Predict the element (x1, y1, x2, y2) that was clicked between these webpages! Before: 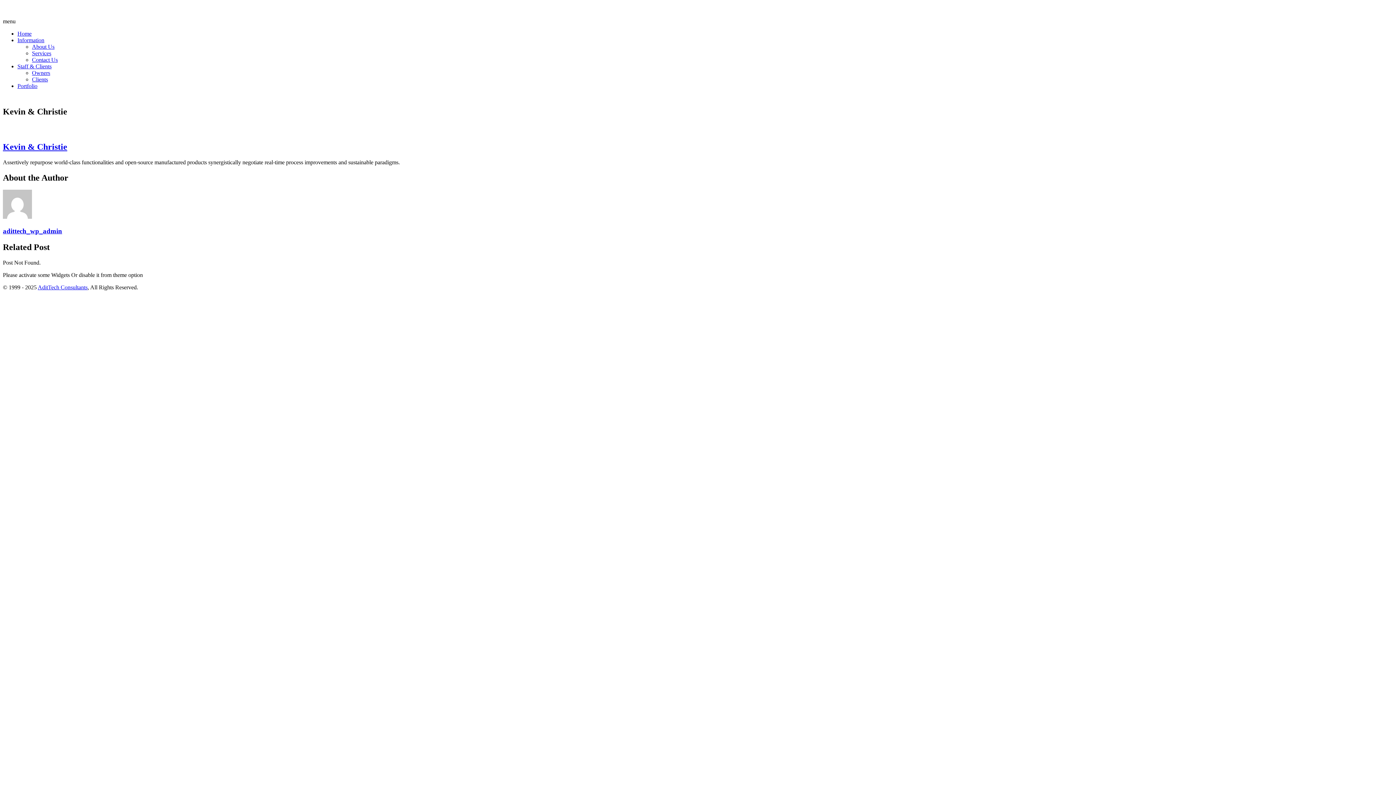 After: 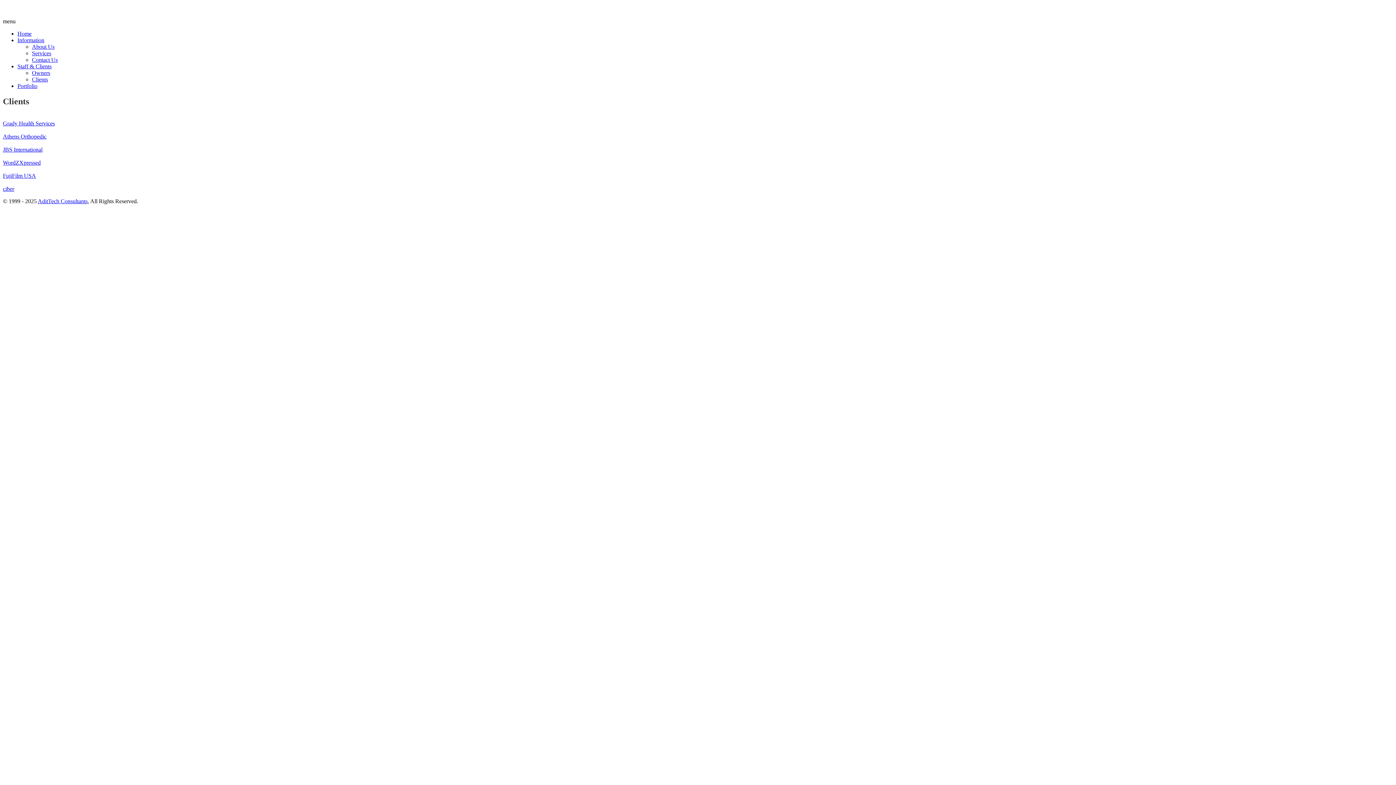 Action: label: Clients bbox: (32, 76, 48, 82)